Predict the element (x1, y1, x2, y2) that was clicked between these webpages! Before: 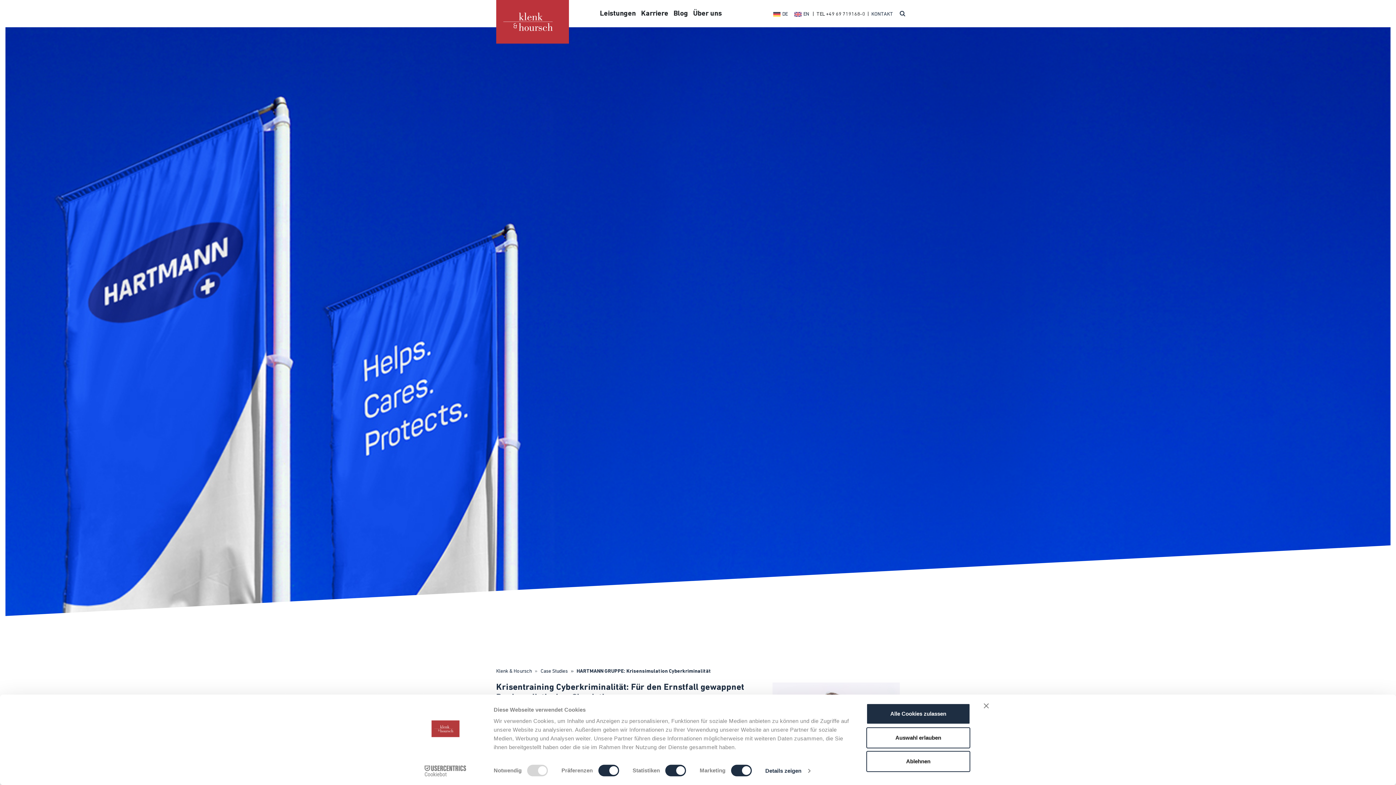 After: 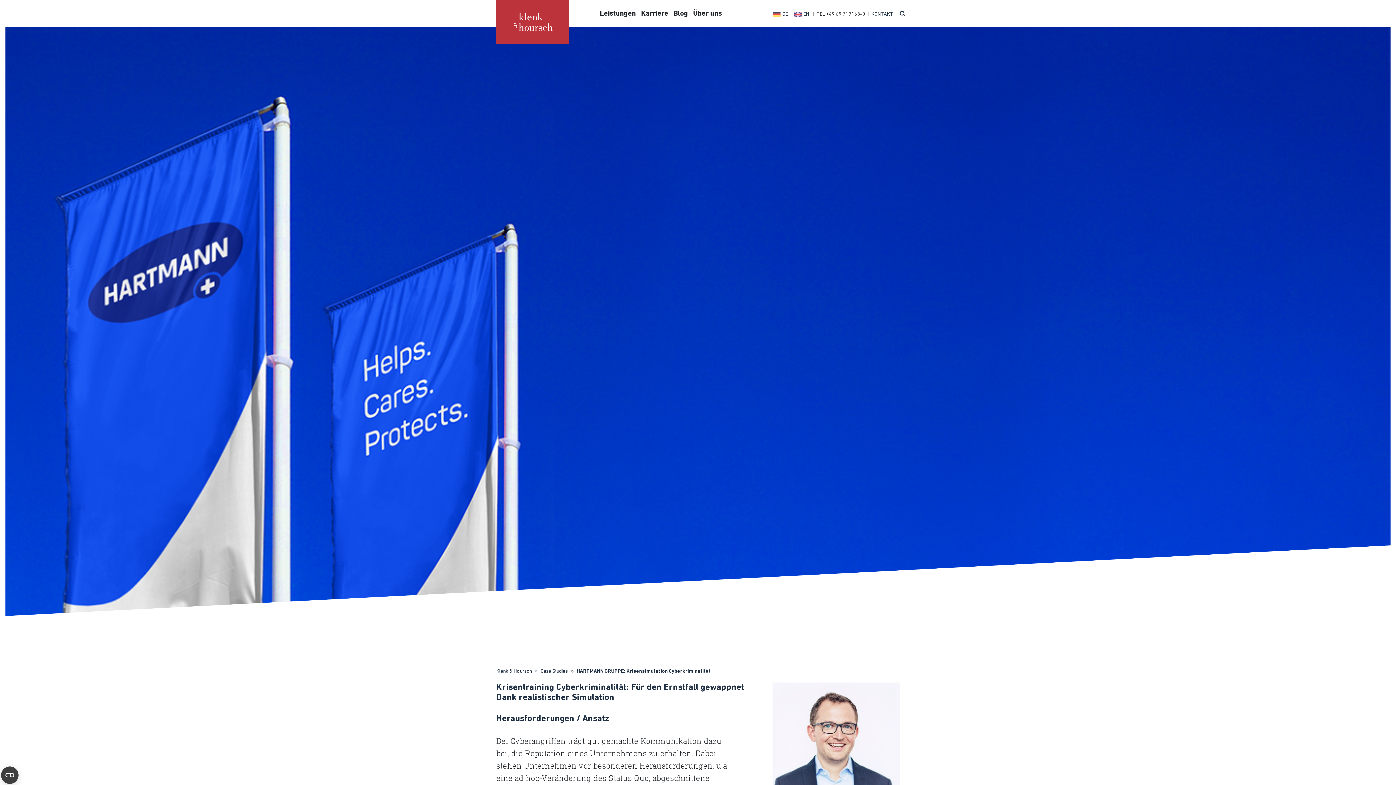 Action: label: Ablehnen bbox: (866, 751, 970, 772)